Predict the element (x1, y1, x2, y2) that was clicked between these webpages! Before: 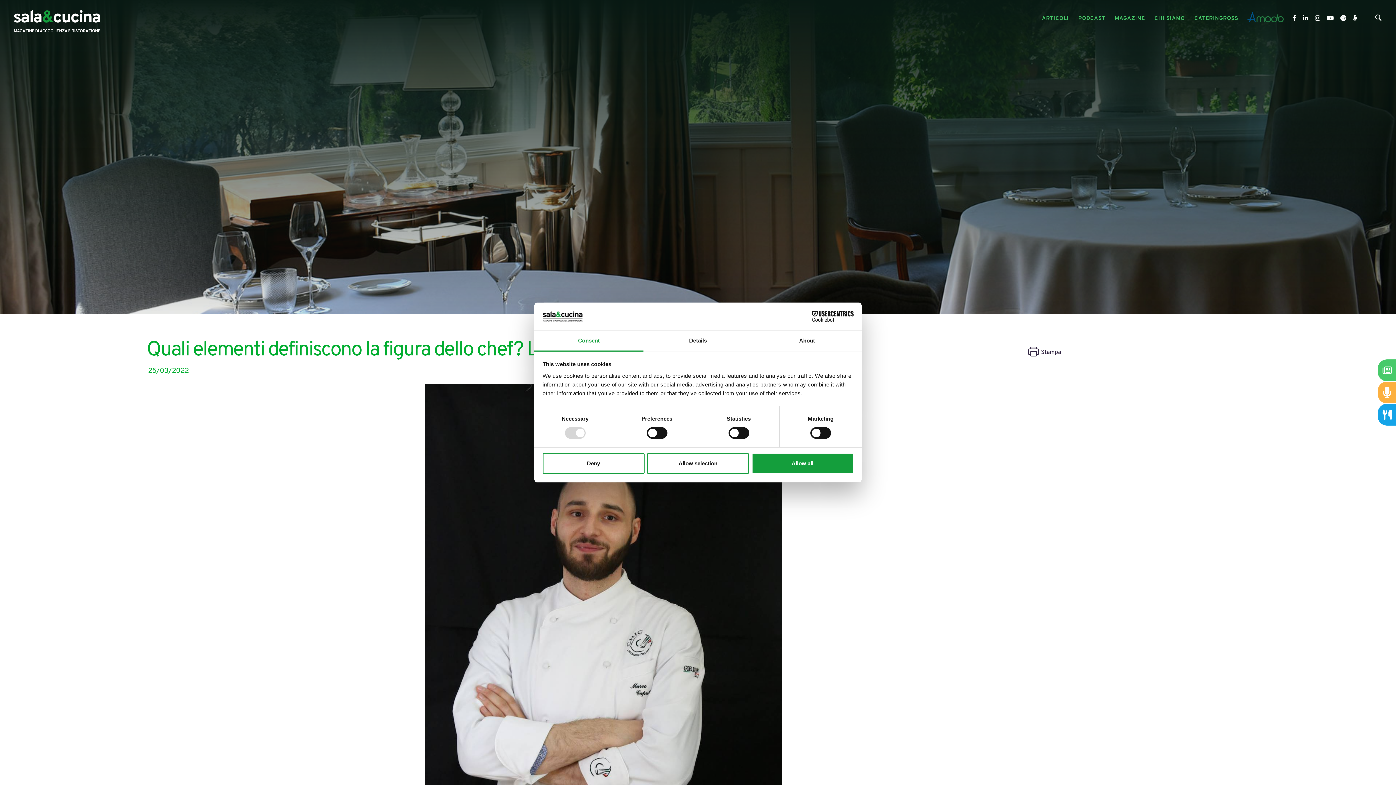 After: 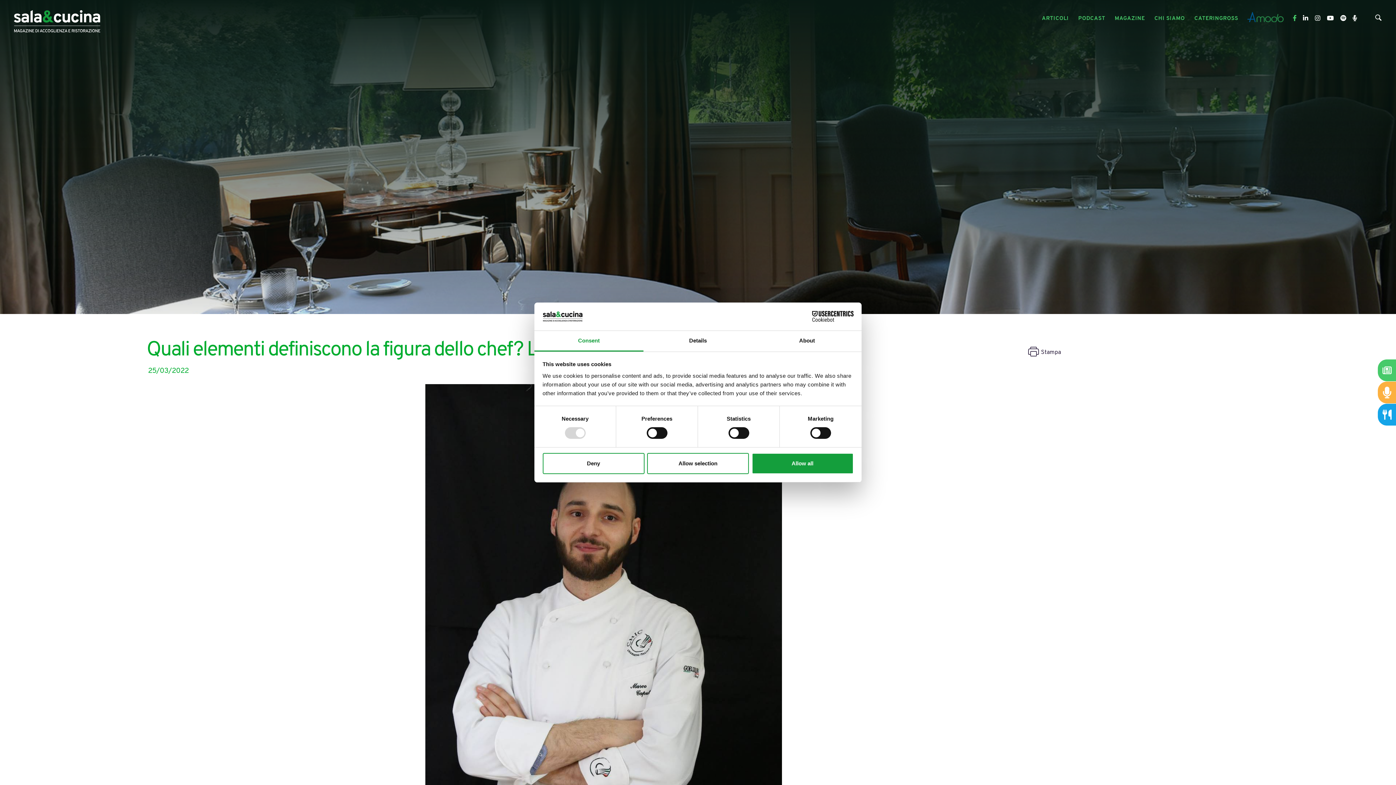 Action: label:   bbox: (1293, 15, 1298, 21)